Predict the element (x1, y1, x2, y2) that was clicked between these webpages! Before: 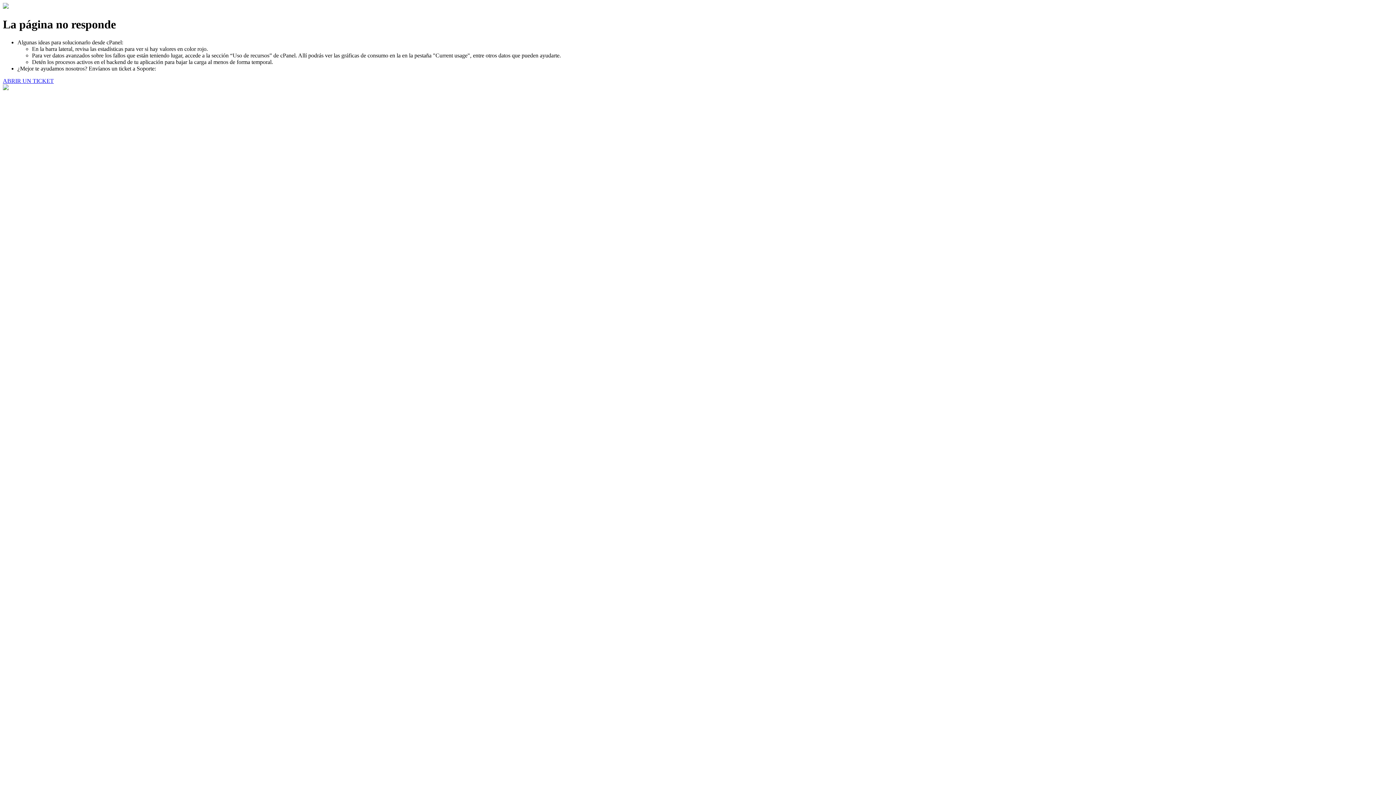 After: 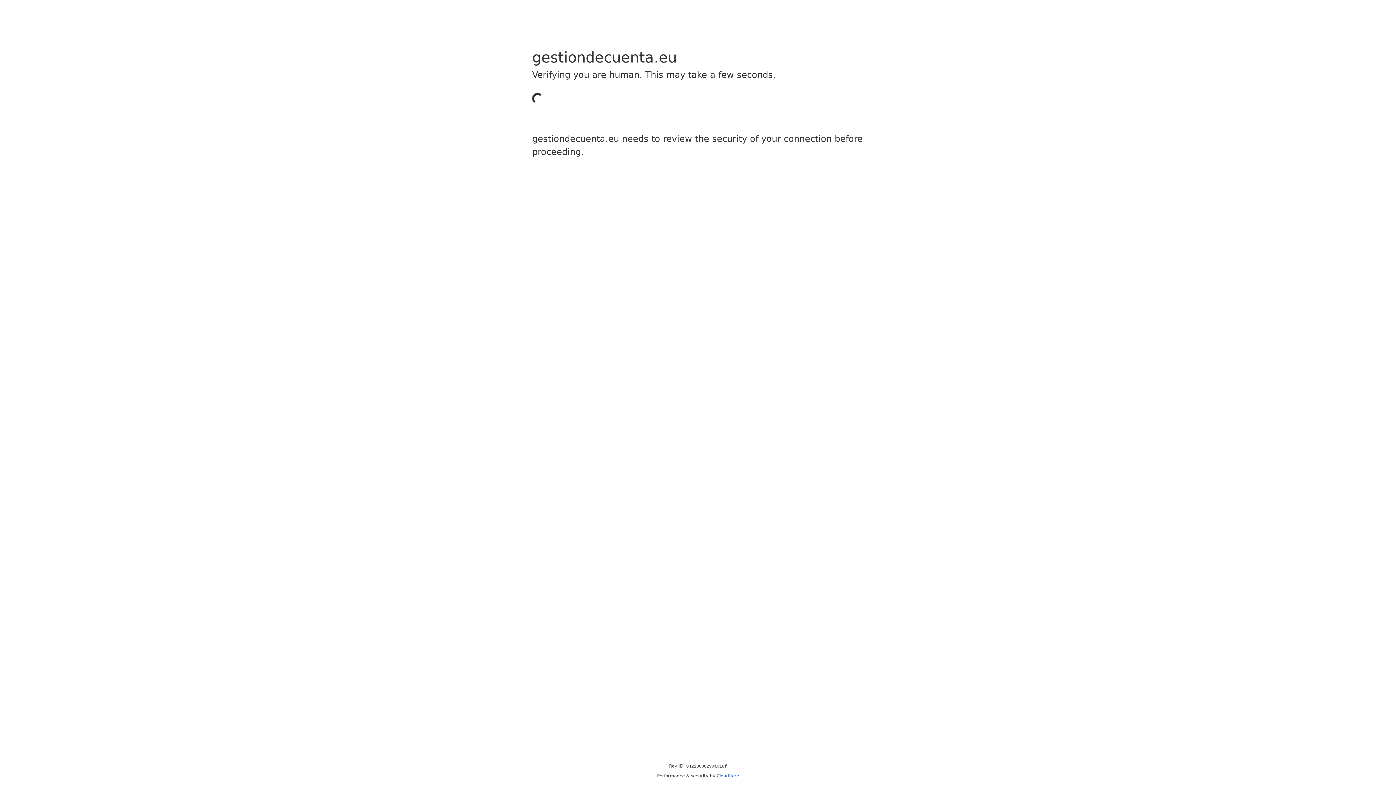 Action: label: ABRIR UN TICKET bbox: (2, 77, 53, 83)